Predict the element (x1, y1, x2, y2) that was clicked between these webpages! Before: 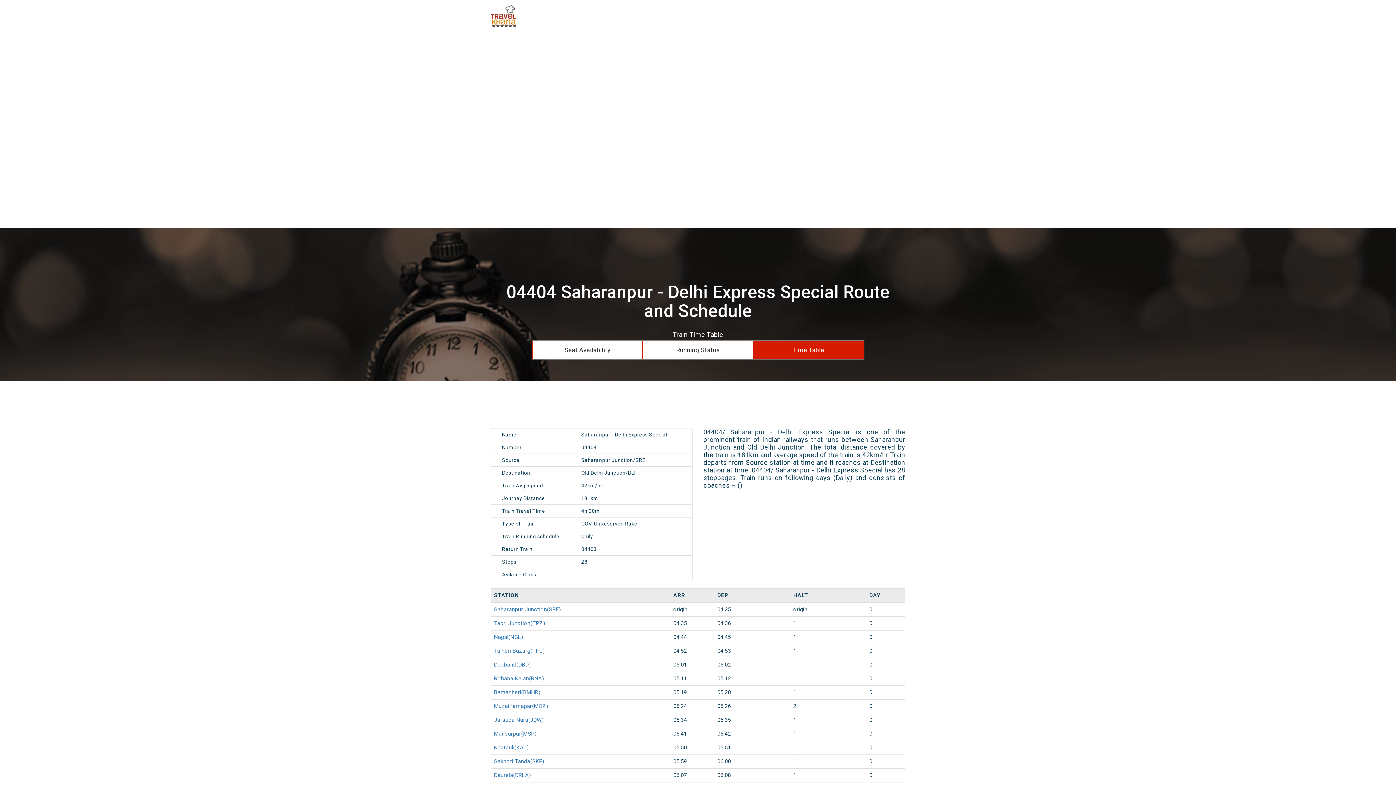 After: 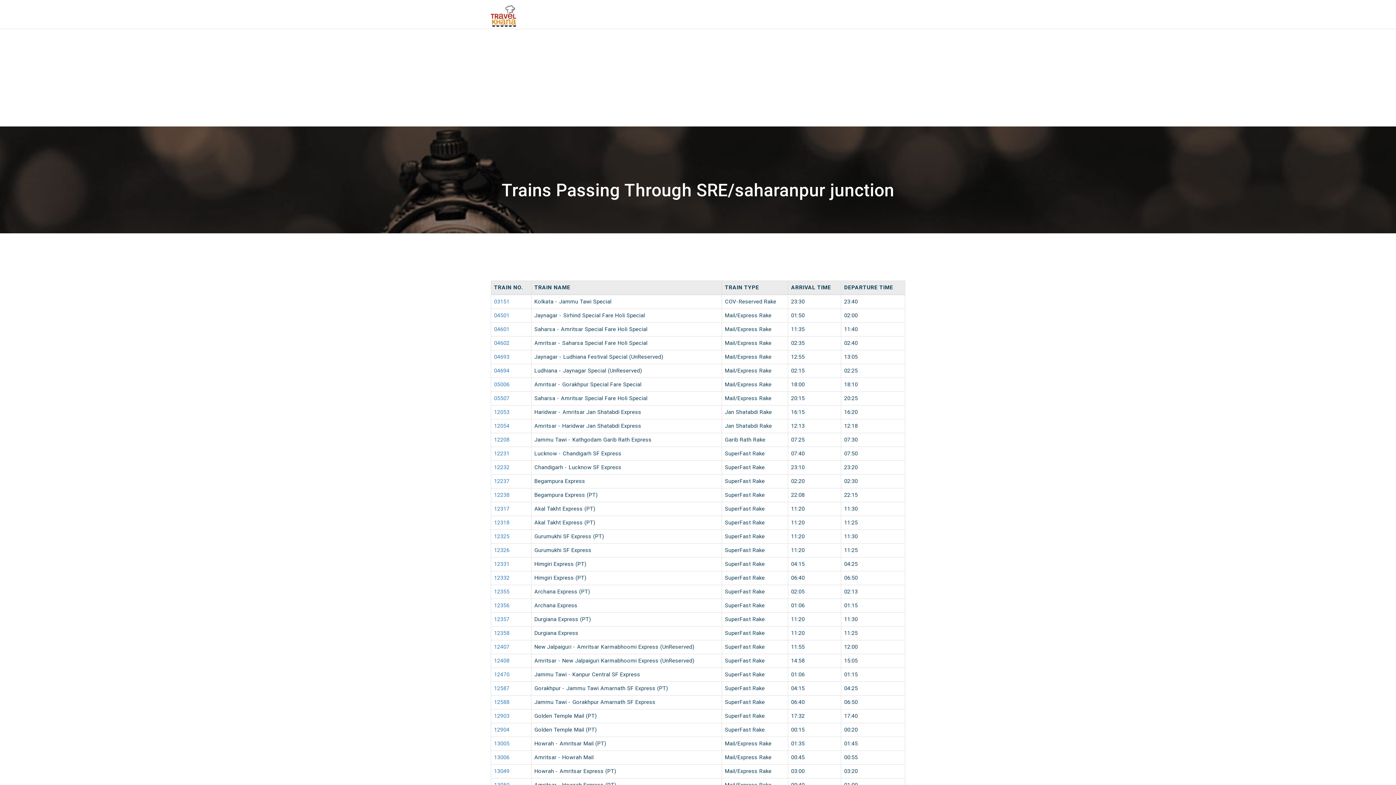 Action: label: Saharanpur Junction(SRE) bbox: (494, 606, 561, 613)